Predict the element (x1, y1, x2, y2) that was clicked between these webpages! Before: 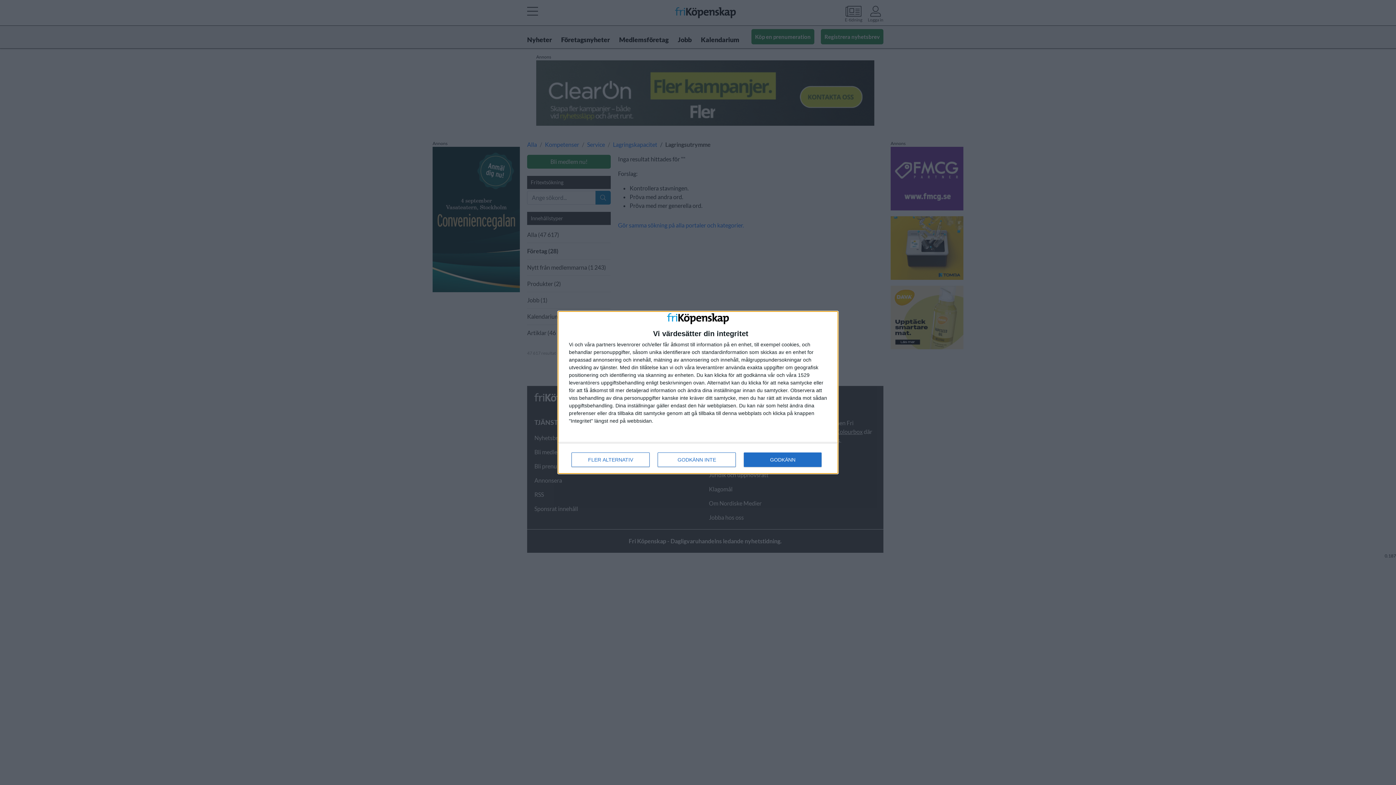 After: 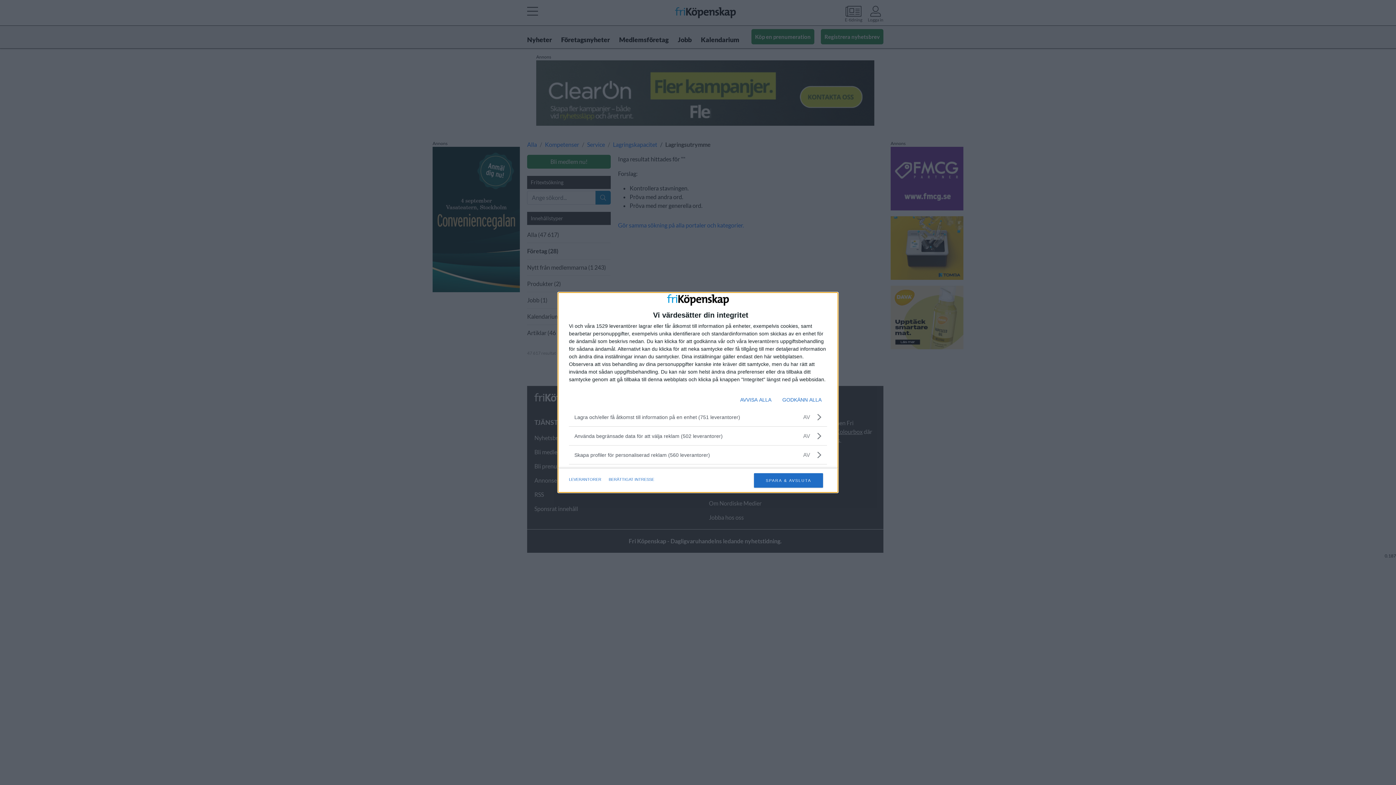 Action: label: FLER ALTERNATIV bbox: (571, 452, 649, 467)